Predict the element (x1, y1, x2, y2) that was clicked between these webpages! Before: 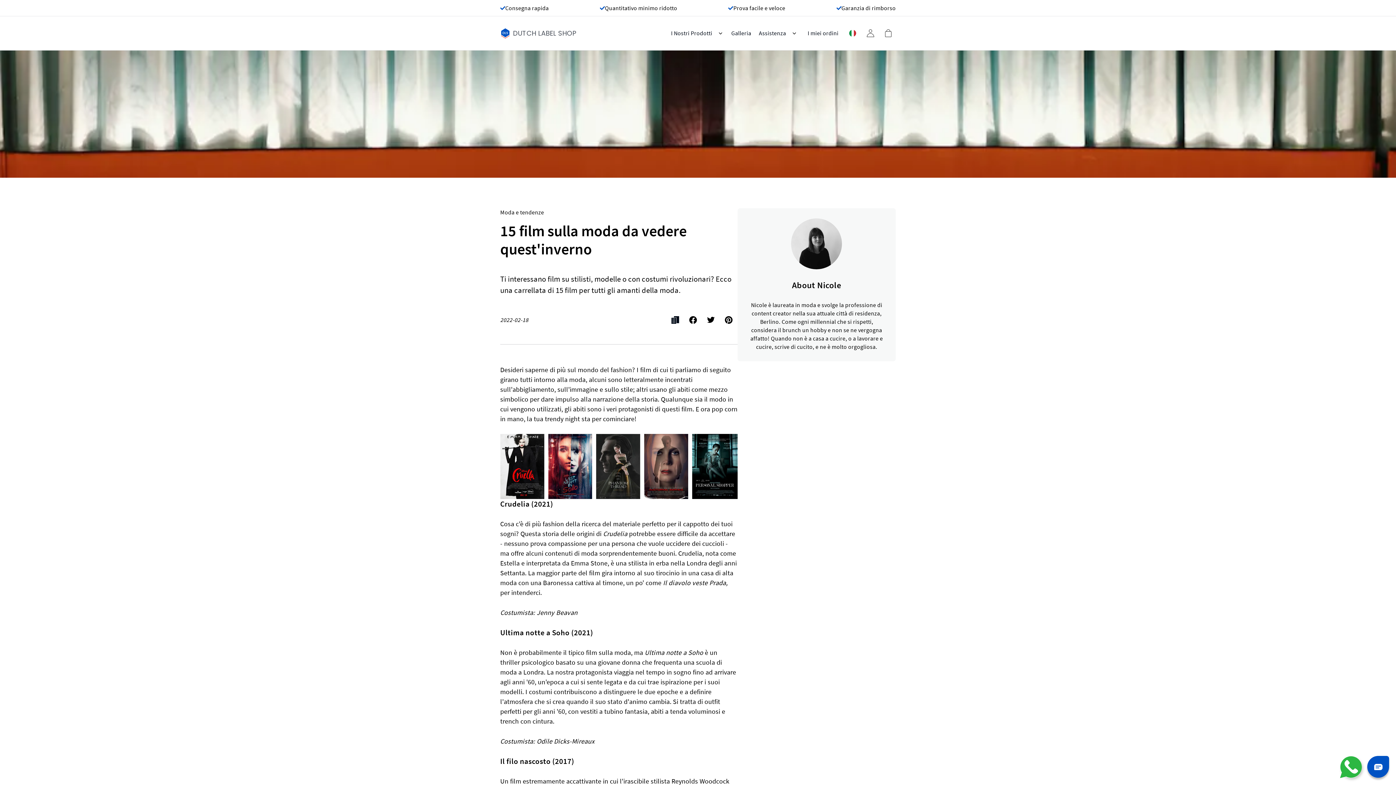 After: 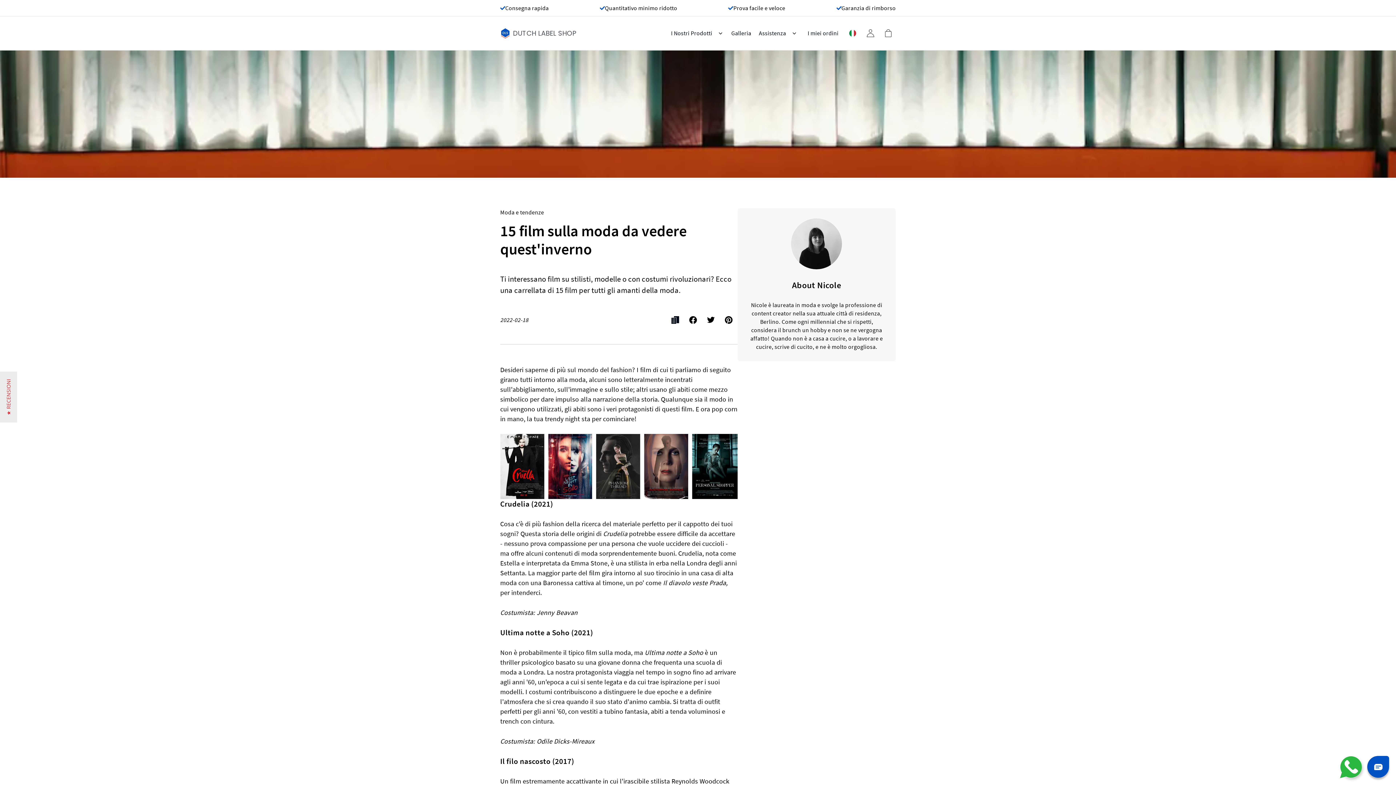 Action: bbox: (707, 316, 714, 324)